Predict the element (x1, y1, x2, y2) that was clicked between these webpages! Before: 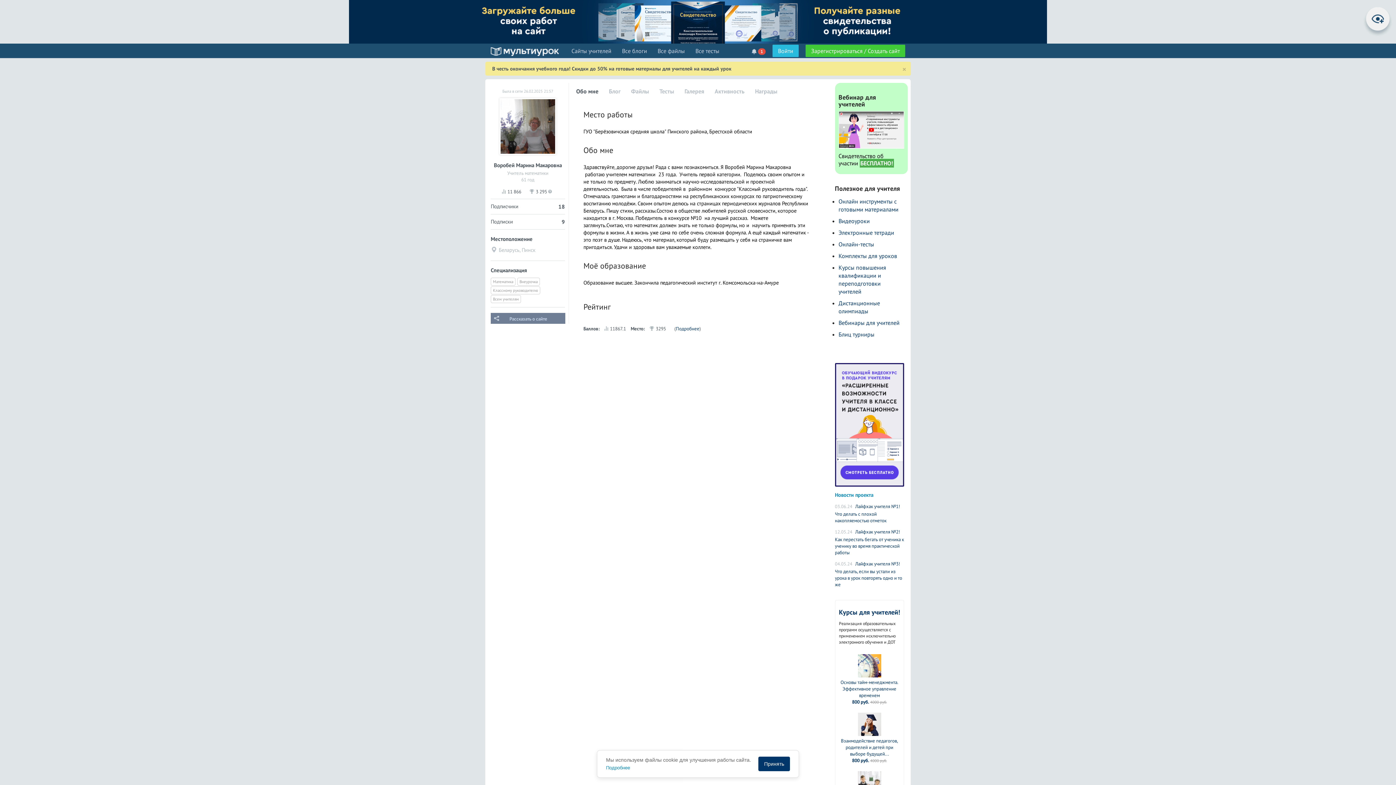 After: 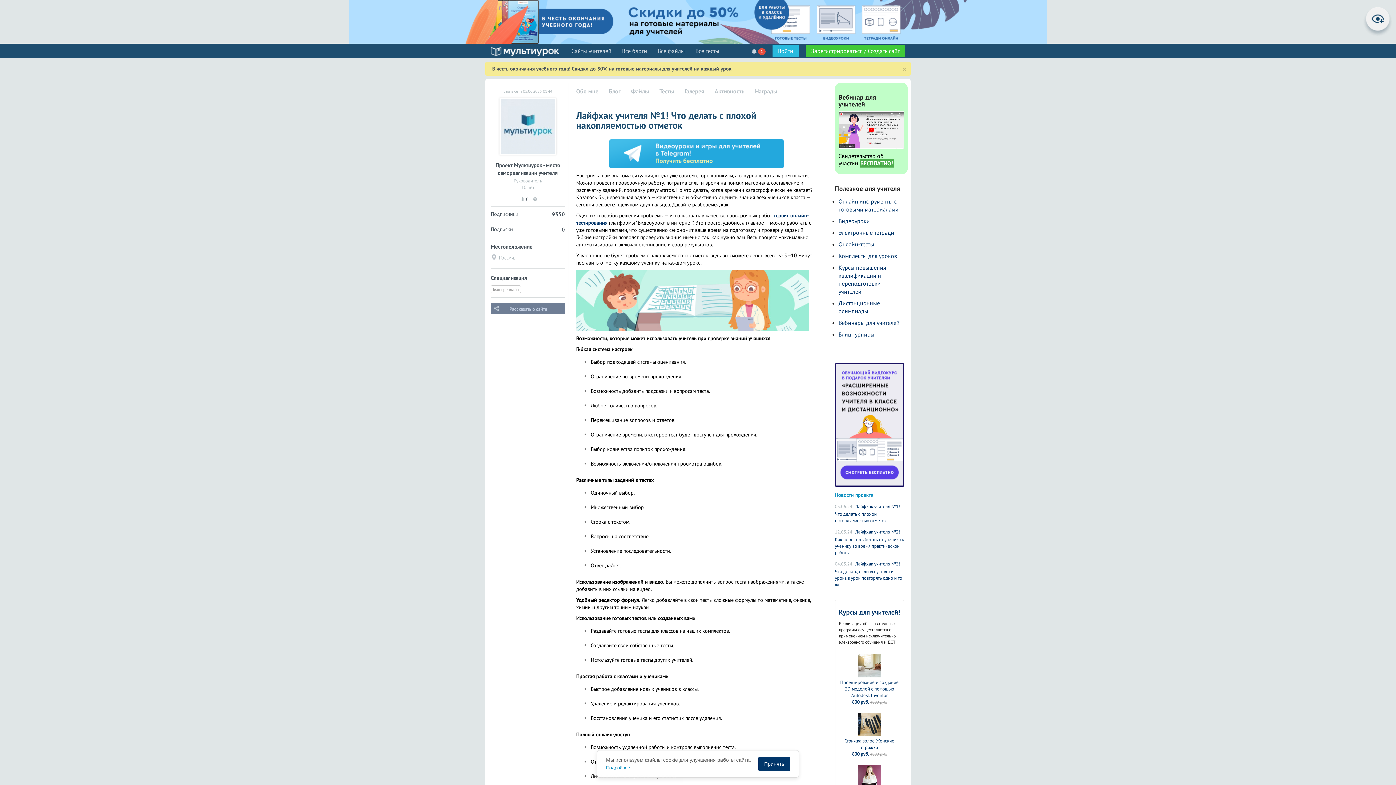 Action: bbox: (835, 503, 900, 523) label: Лайфхак учителя №1! Что делать с плохой накопляемостью отметок